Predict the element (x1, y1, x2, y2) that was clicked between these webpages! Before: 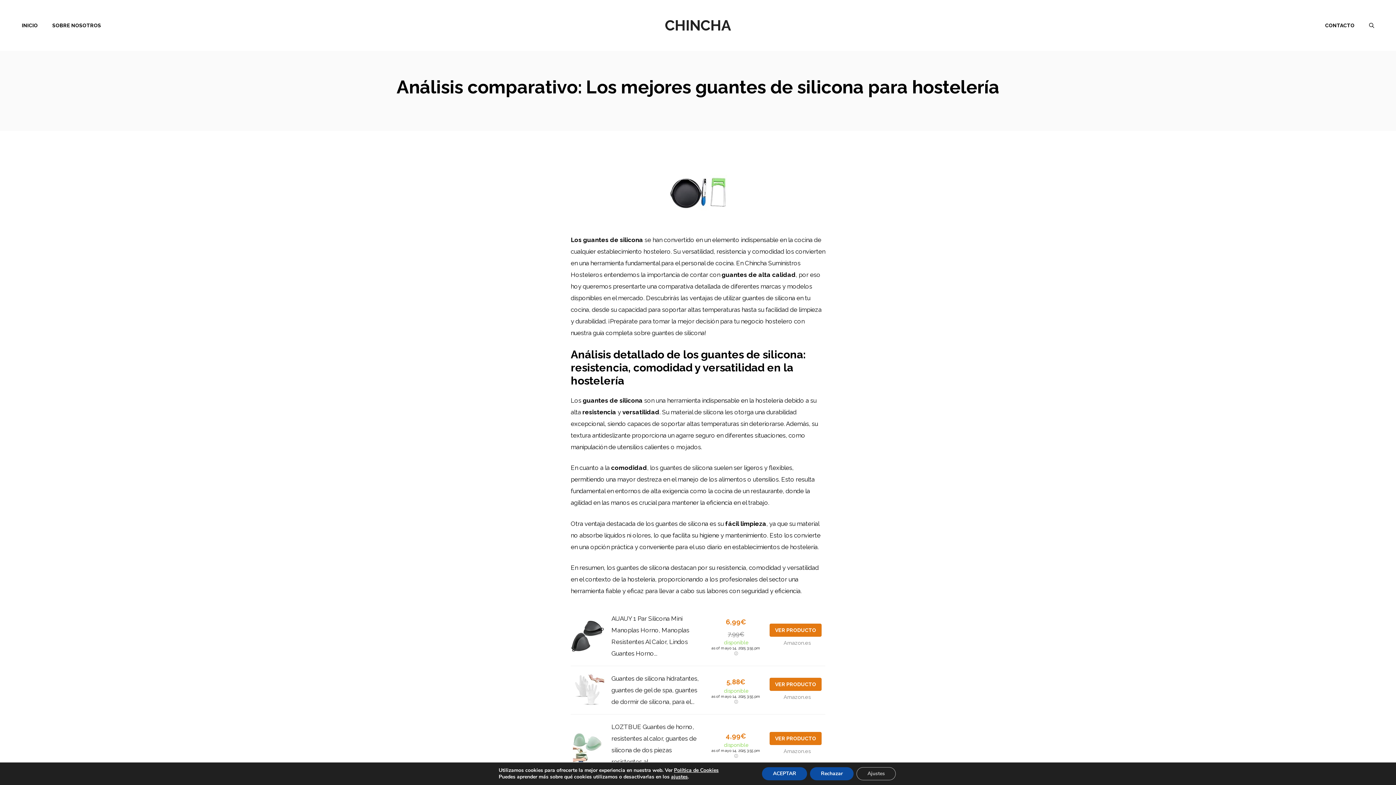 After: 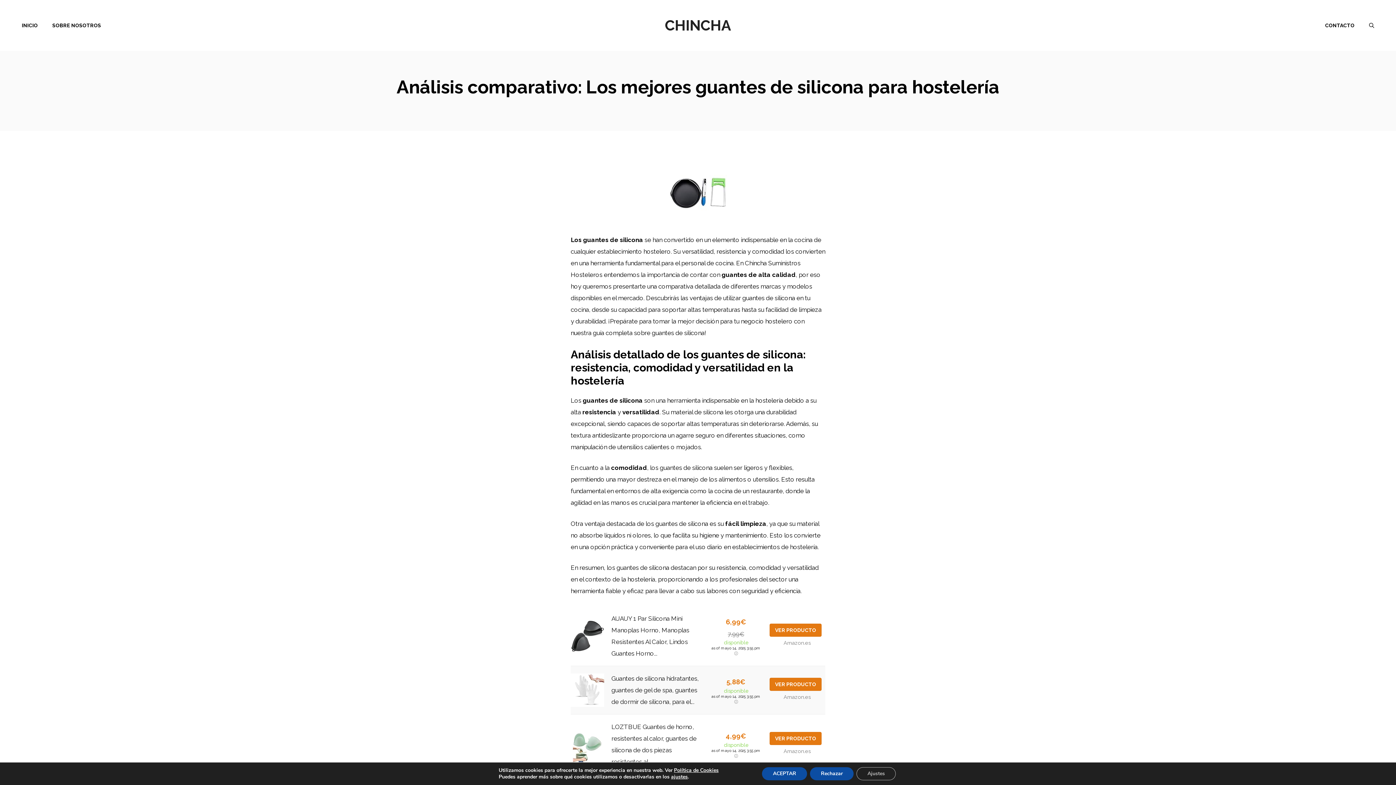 Action: label: Guantes de silicona hidratantes, guantes de gel de spa, guantes de dormir de silicona, para el... bbox: (611, 675, 698, 705)